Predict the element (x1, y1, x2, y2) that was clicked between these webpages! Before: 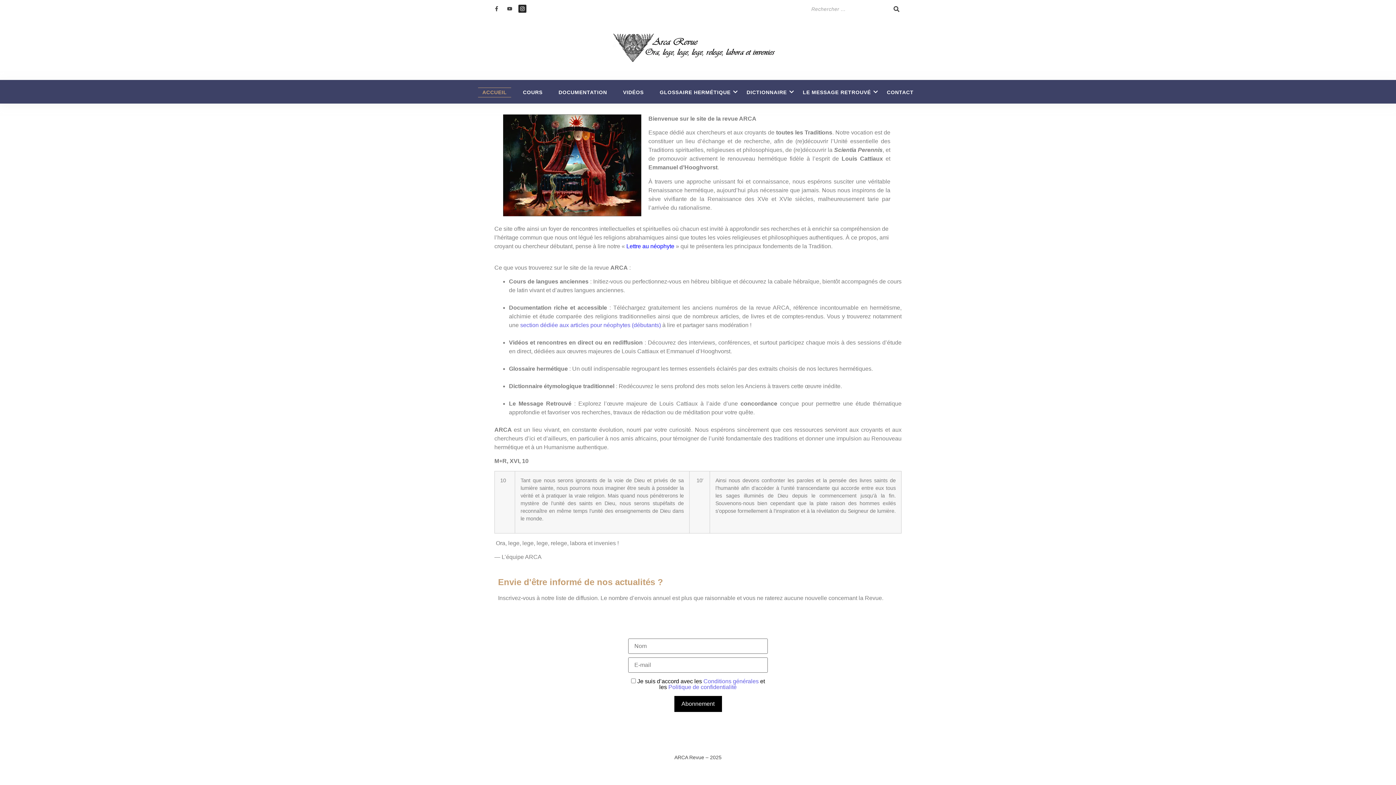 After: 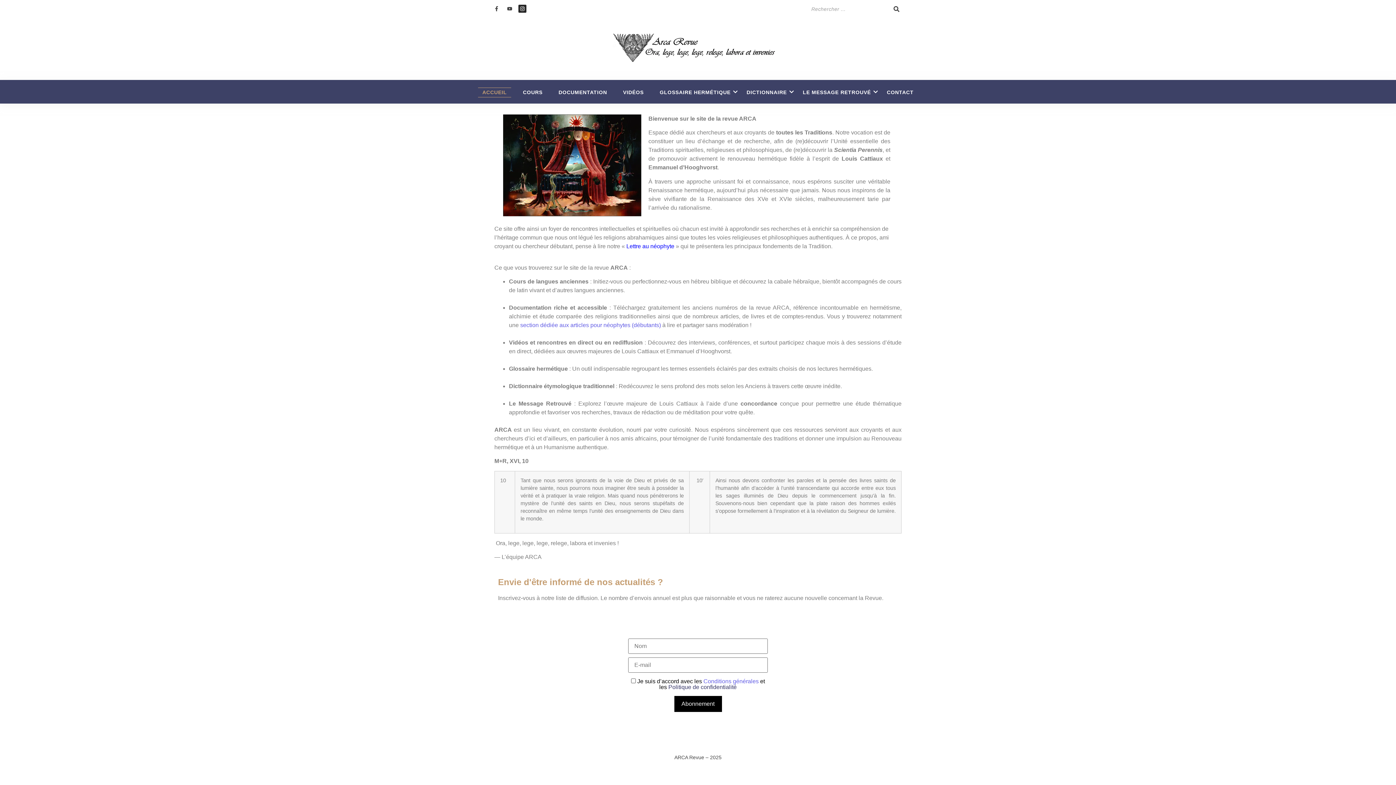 Action: bbox: (668, 684, 736, 690) label: Politique de confidentialité